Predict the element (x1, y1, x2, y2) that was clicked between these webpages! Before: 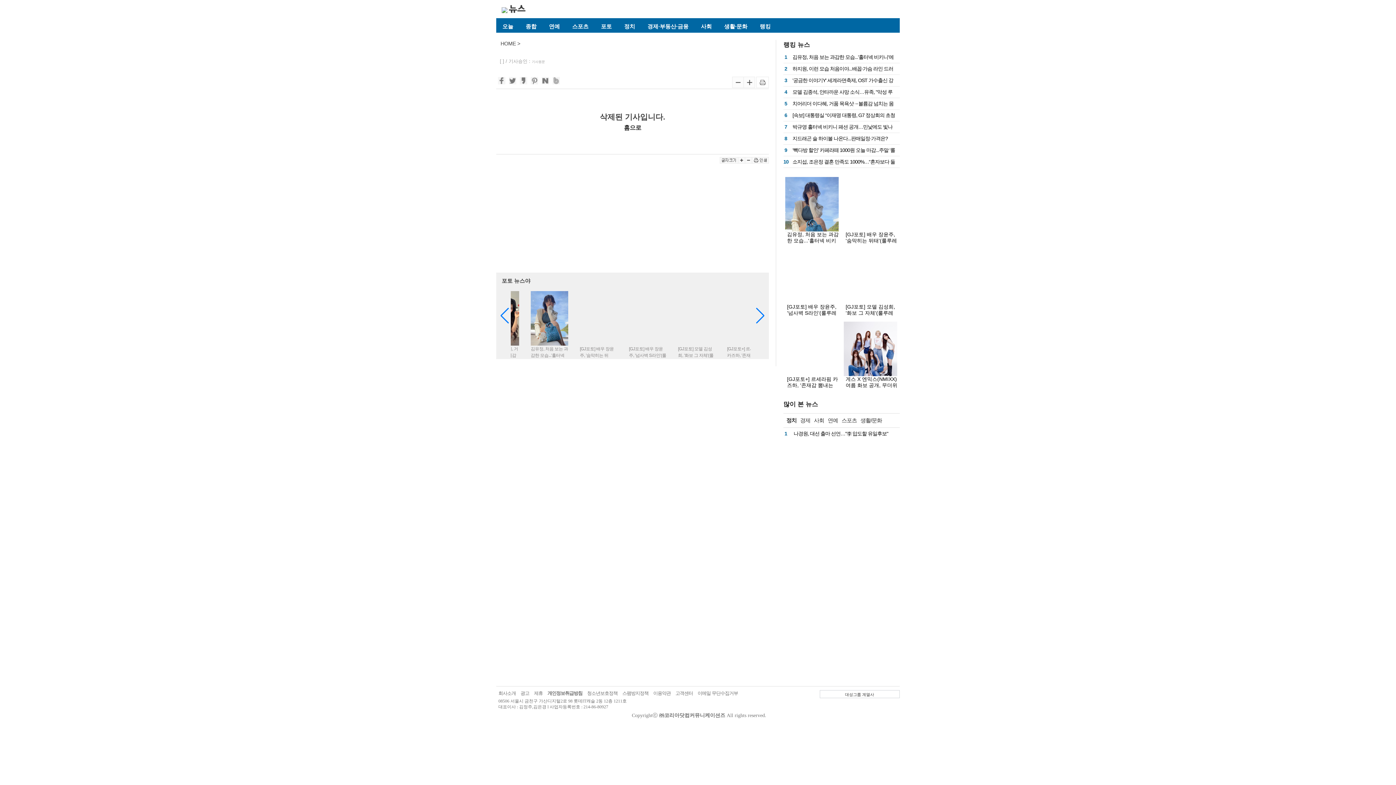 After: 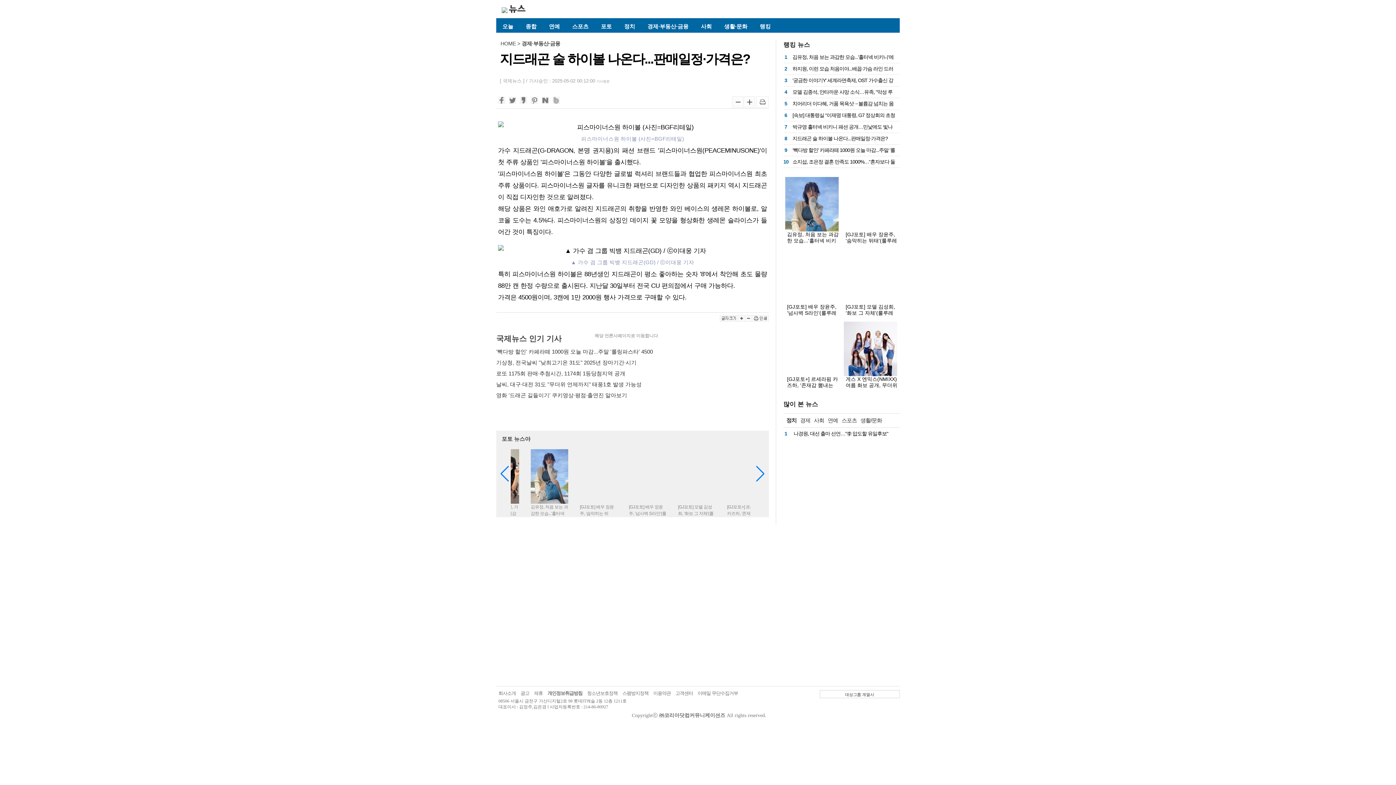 Action: label: 지드래곤 술 하이볼 나온다...판매일정·가격은? bbox: (792, 135, 888, 141)